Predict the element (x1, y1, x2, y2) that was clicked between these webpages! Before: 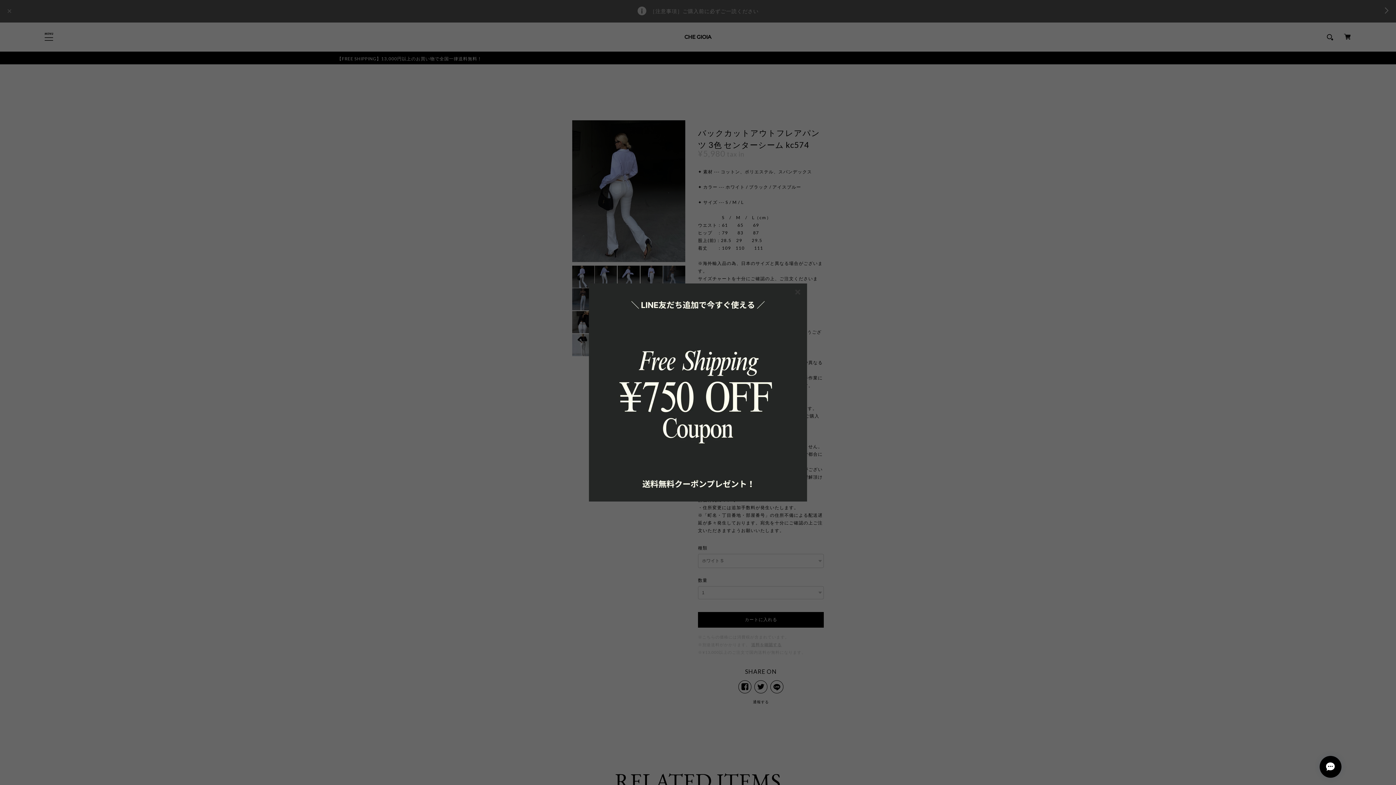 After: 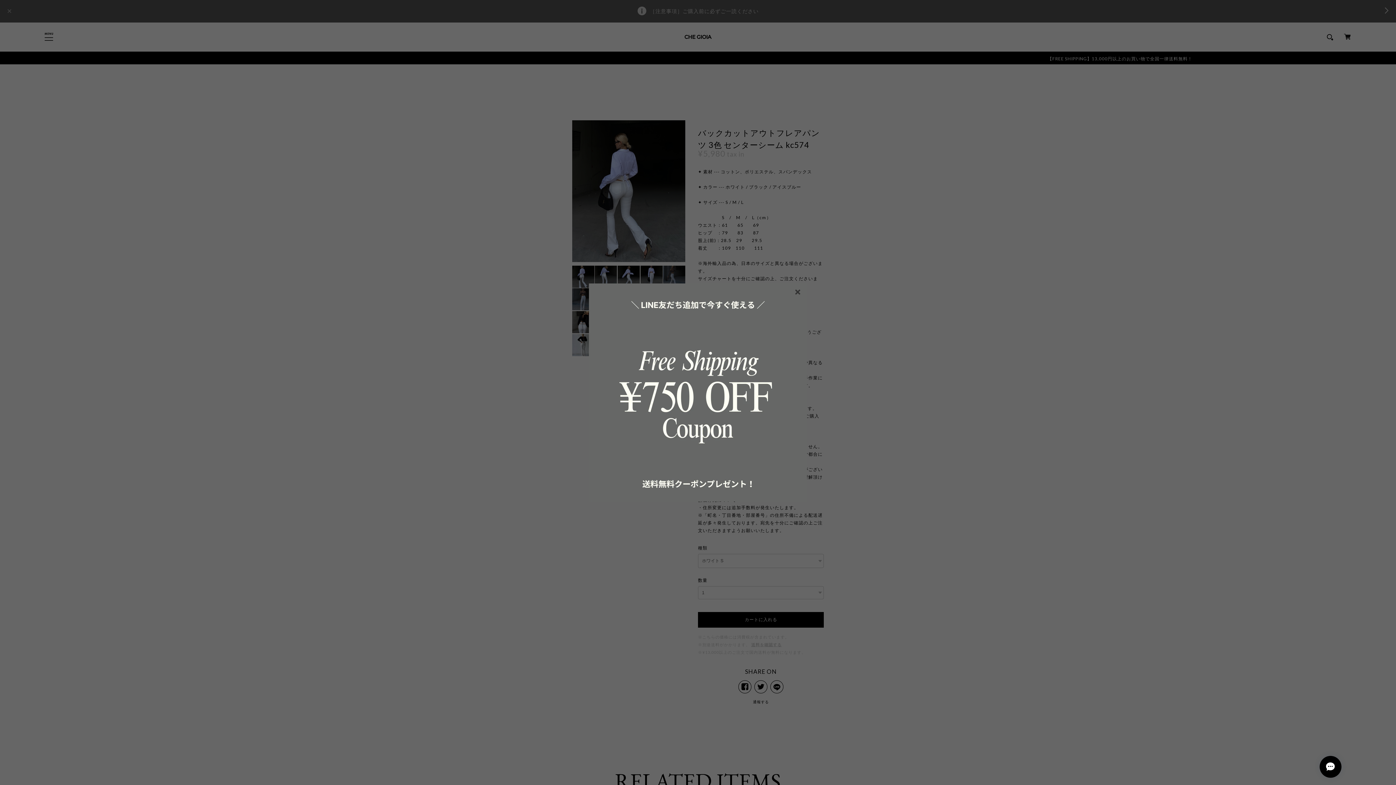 Action: bbox: (589, 283, 807, 501)